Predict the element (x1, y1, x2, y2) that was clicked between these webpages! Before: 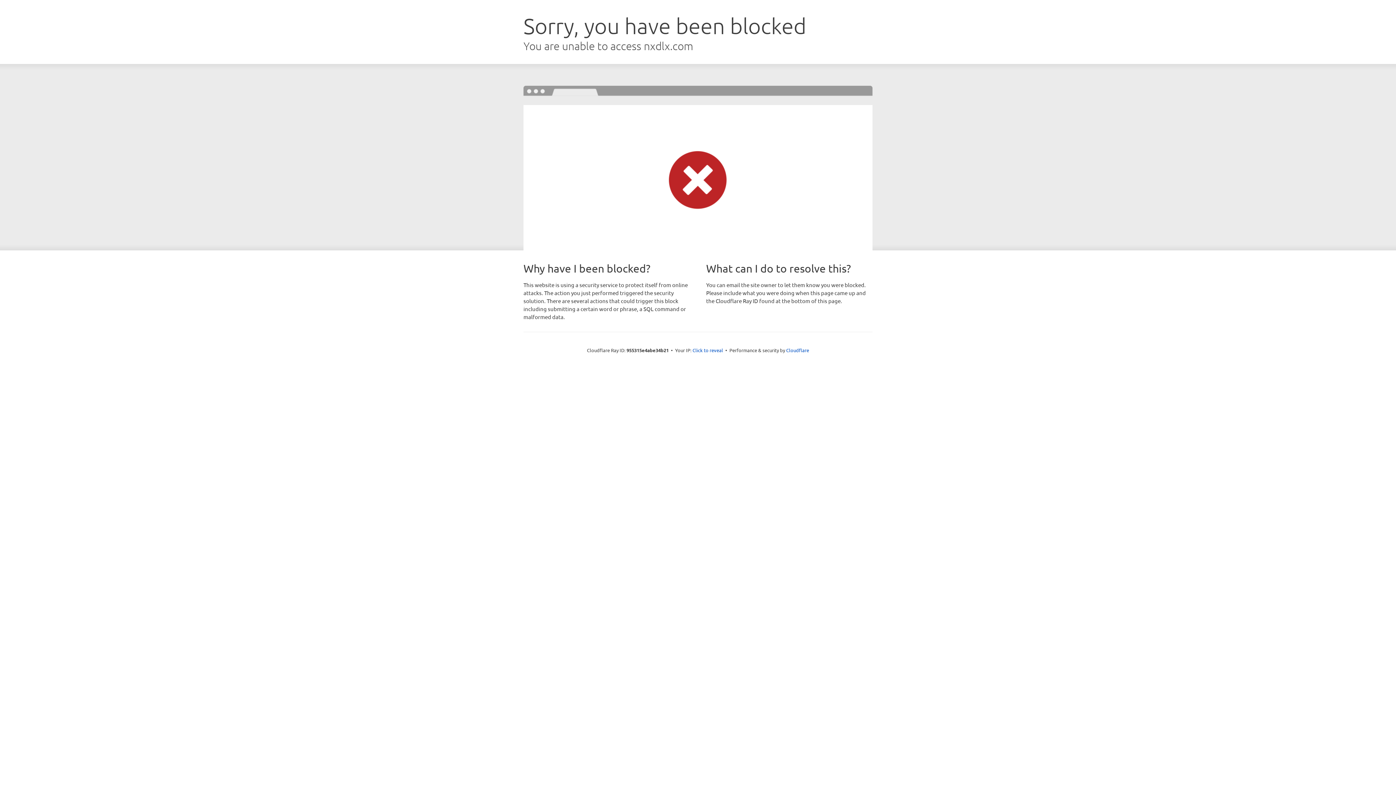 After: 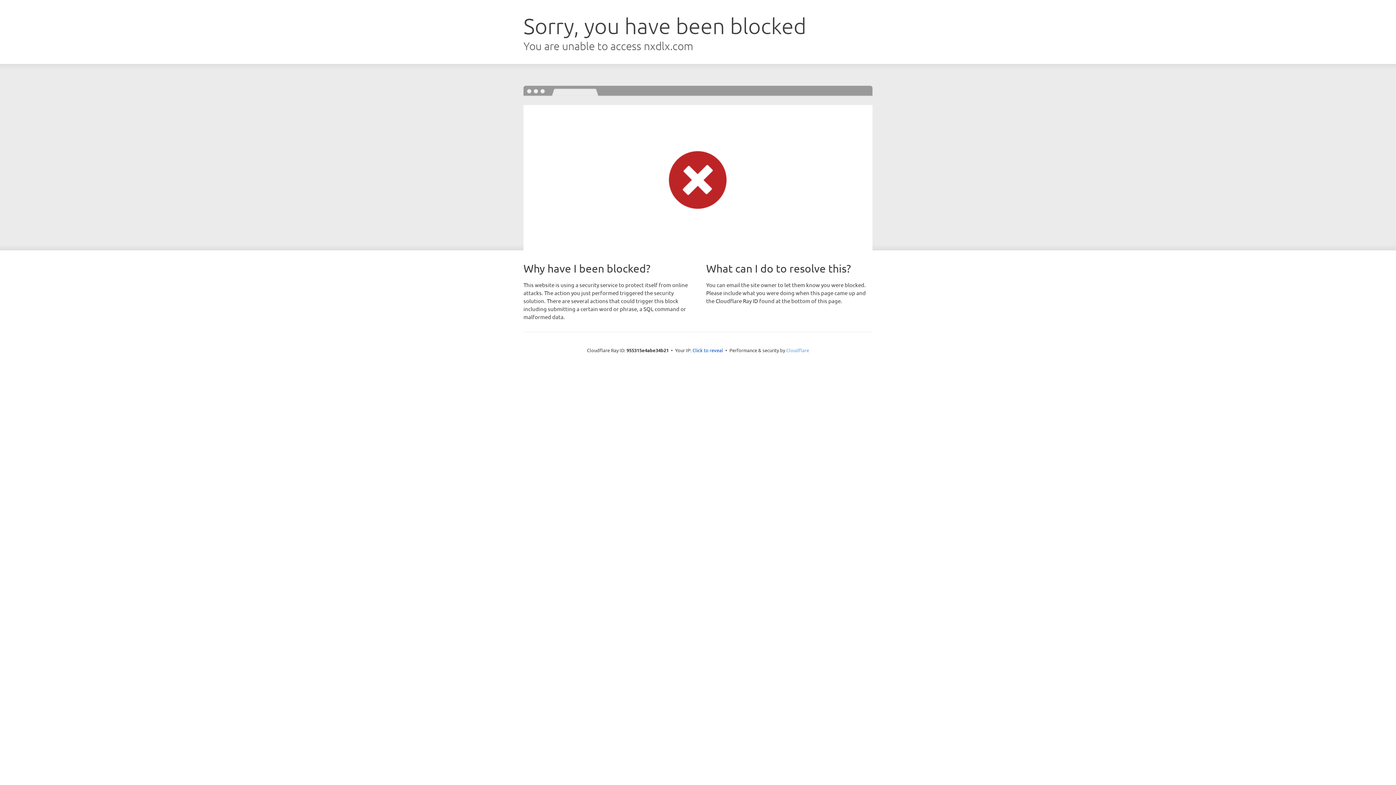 Action: label: Cloudflare bbox: (786, 347, 809, 353)